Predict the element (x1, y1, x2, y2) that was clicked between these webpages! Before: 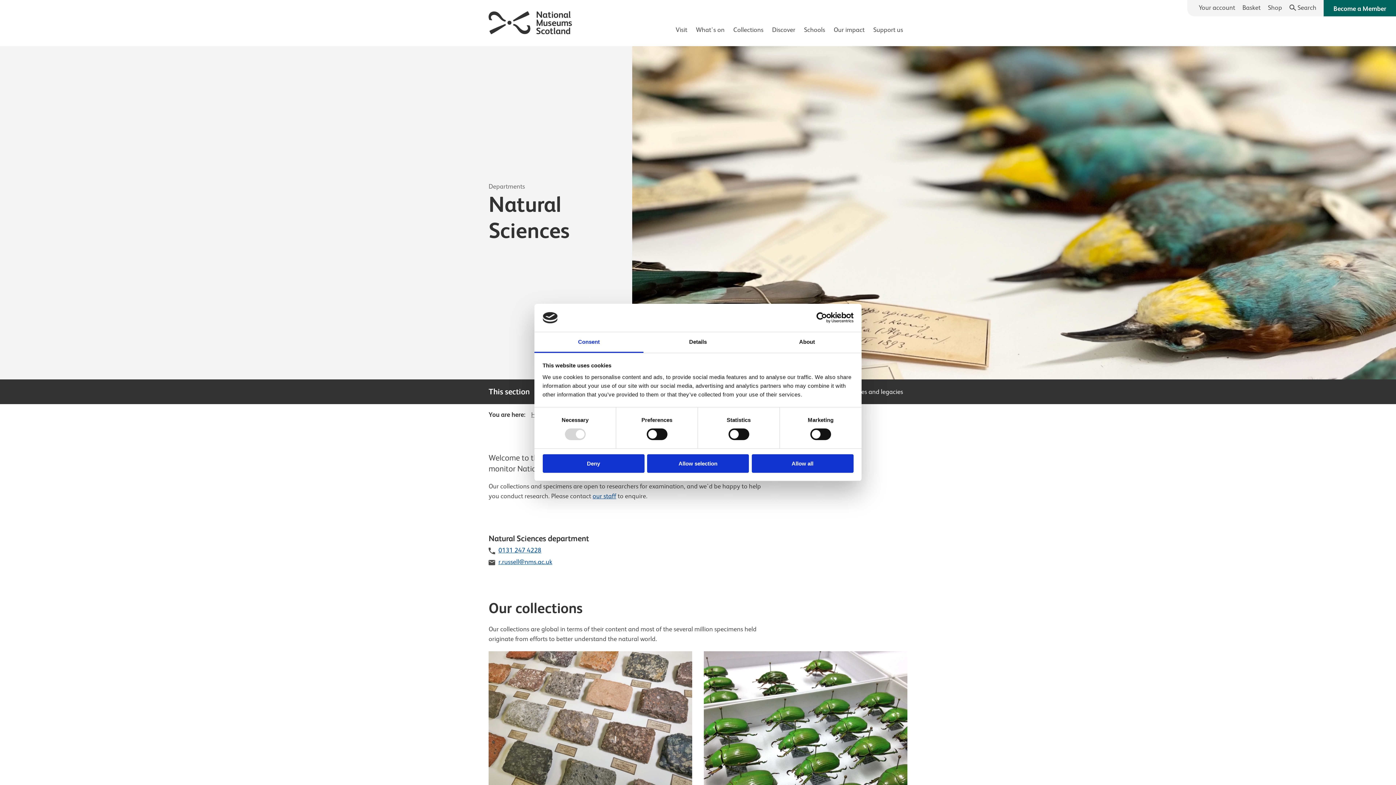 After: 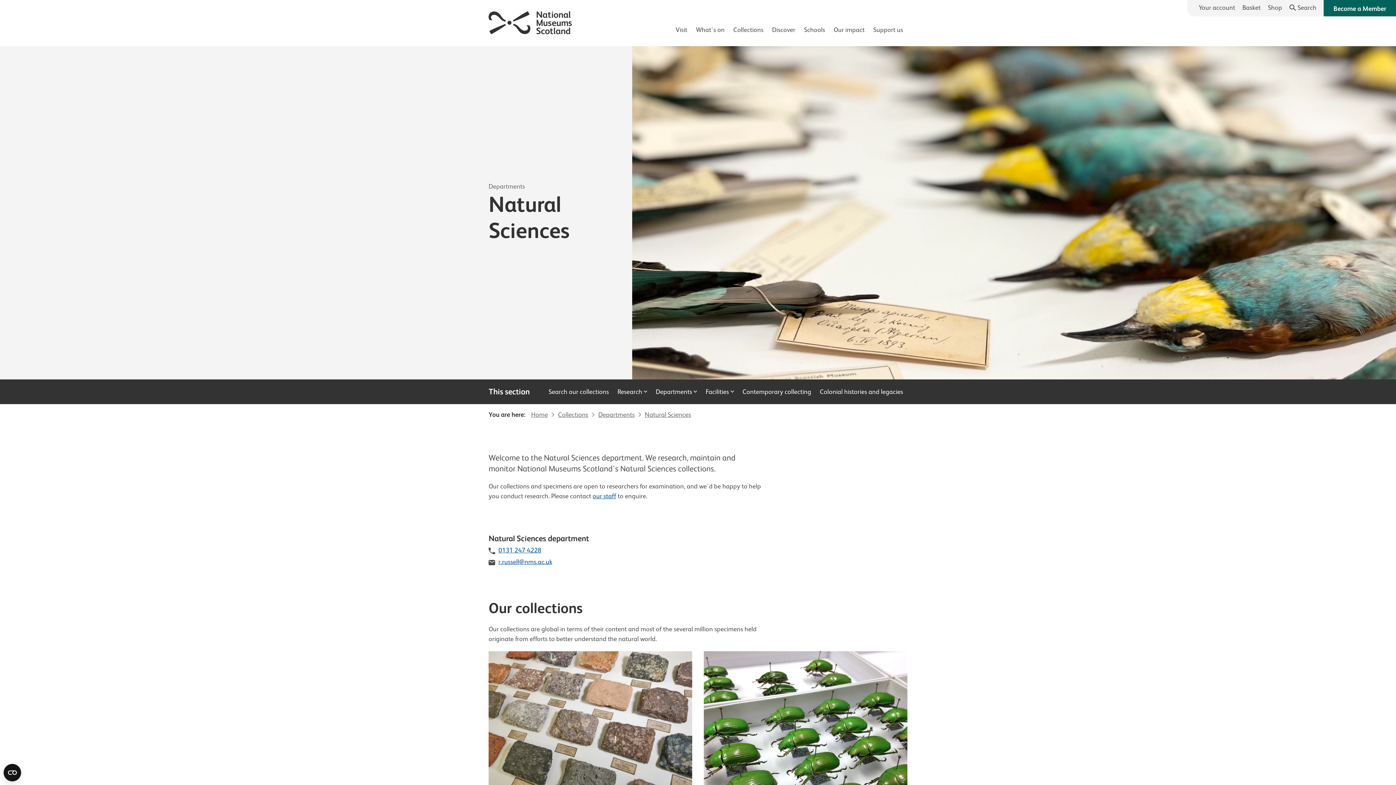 Action: label: Allow all bbox: (751, 454, 853, 472)